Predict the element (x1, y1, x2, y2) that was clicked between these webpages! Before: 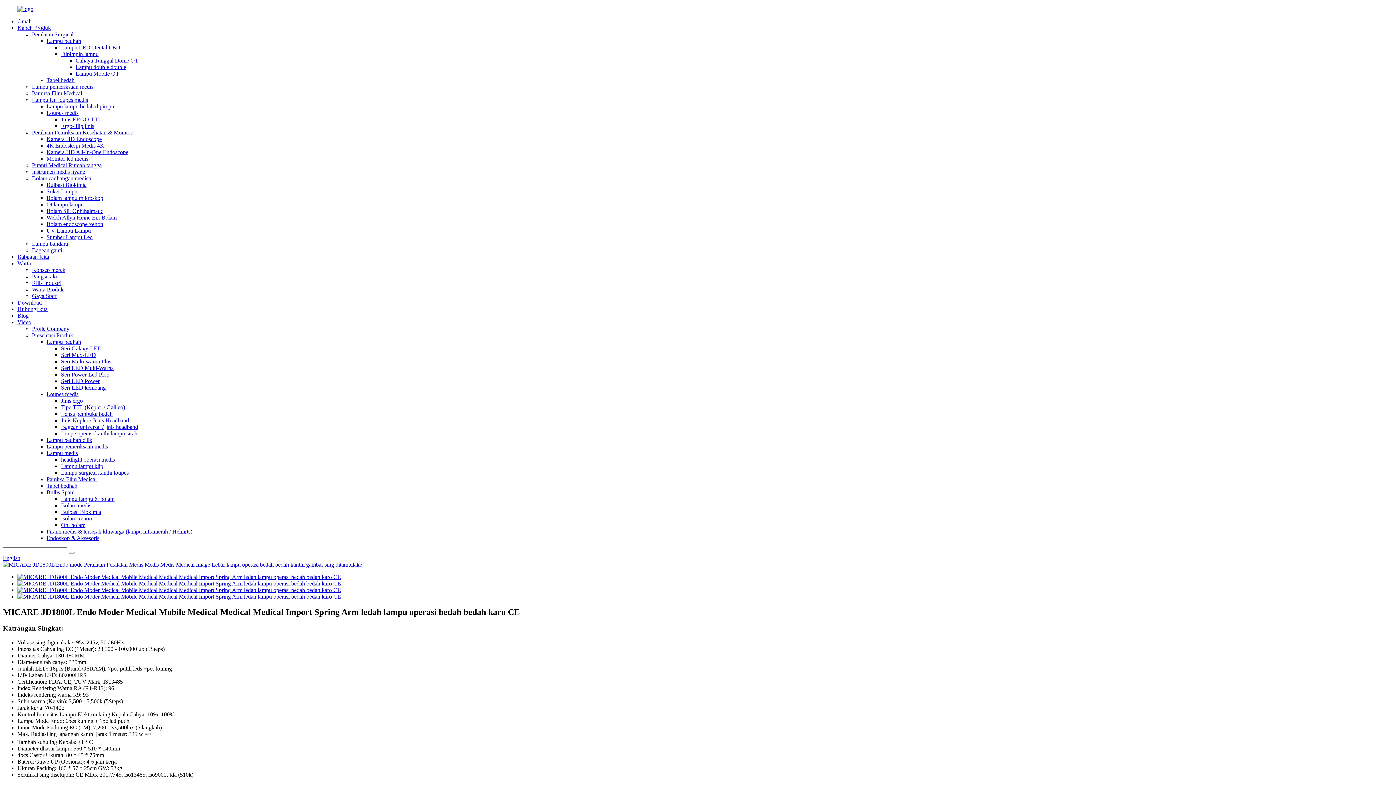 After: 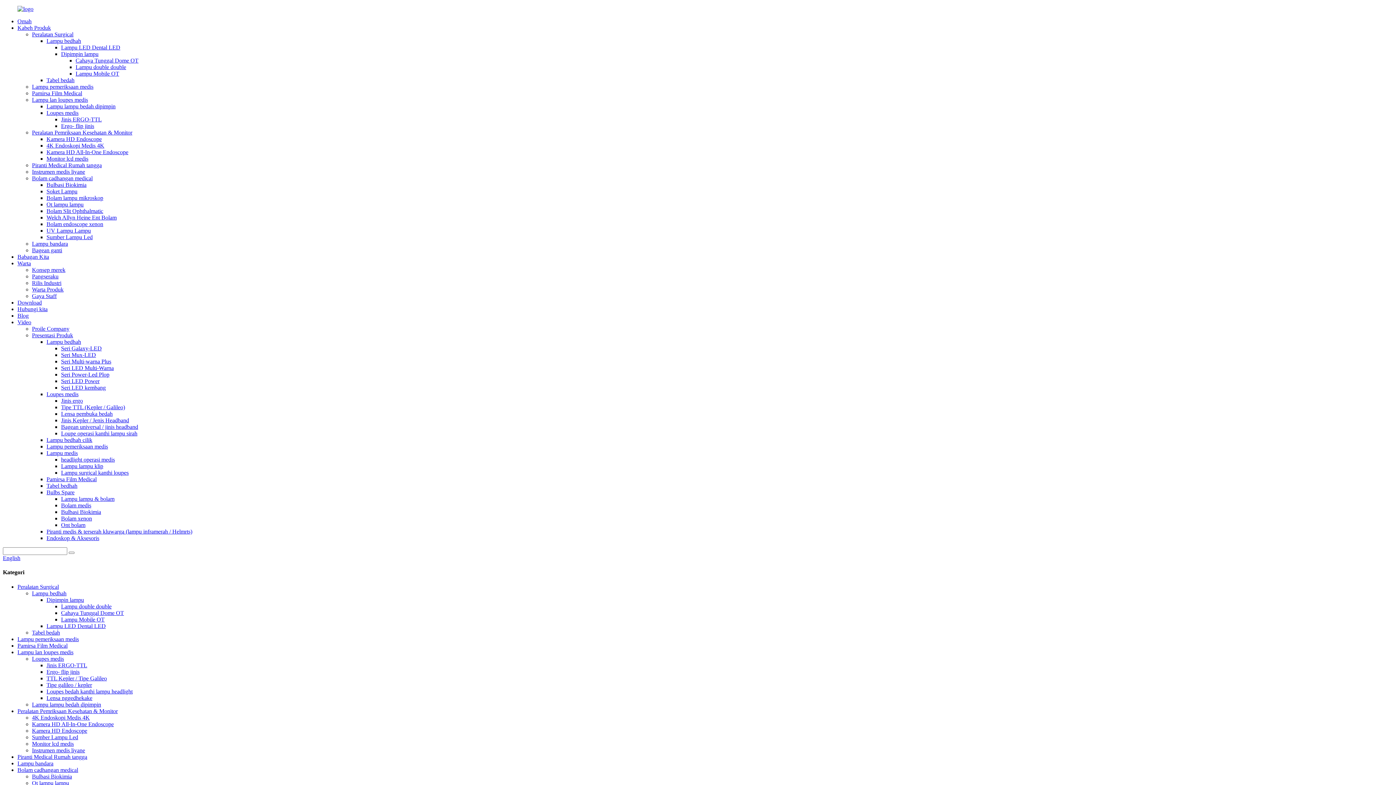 Action: label: Lampu bandara bbox: (32, 240, 68, 246)